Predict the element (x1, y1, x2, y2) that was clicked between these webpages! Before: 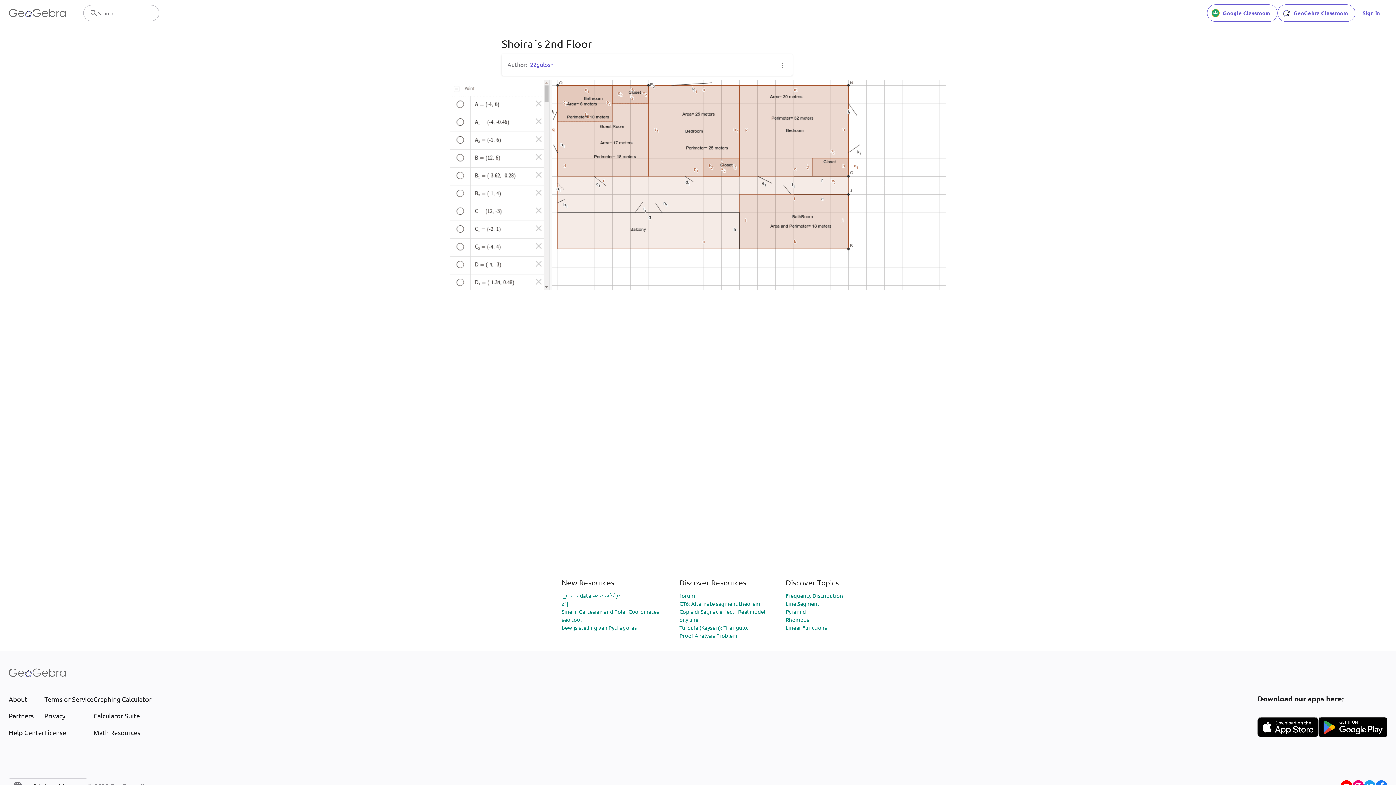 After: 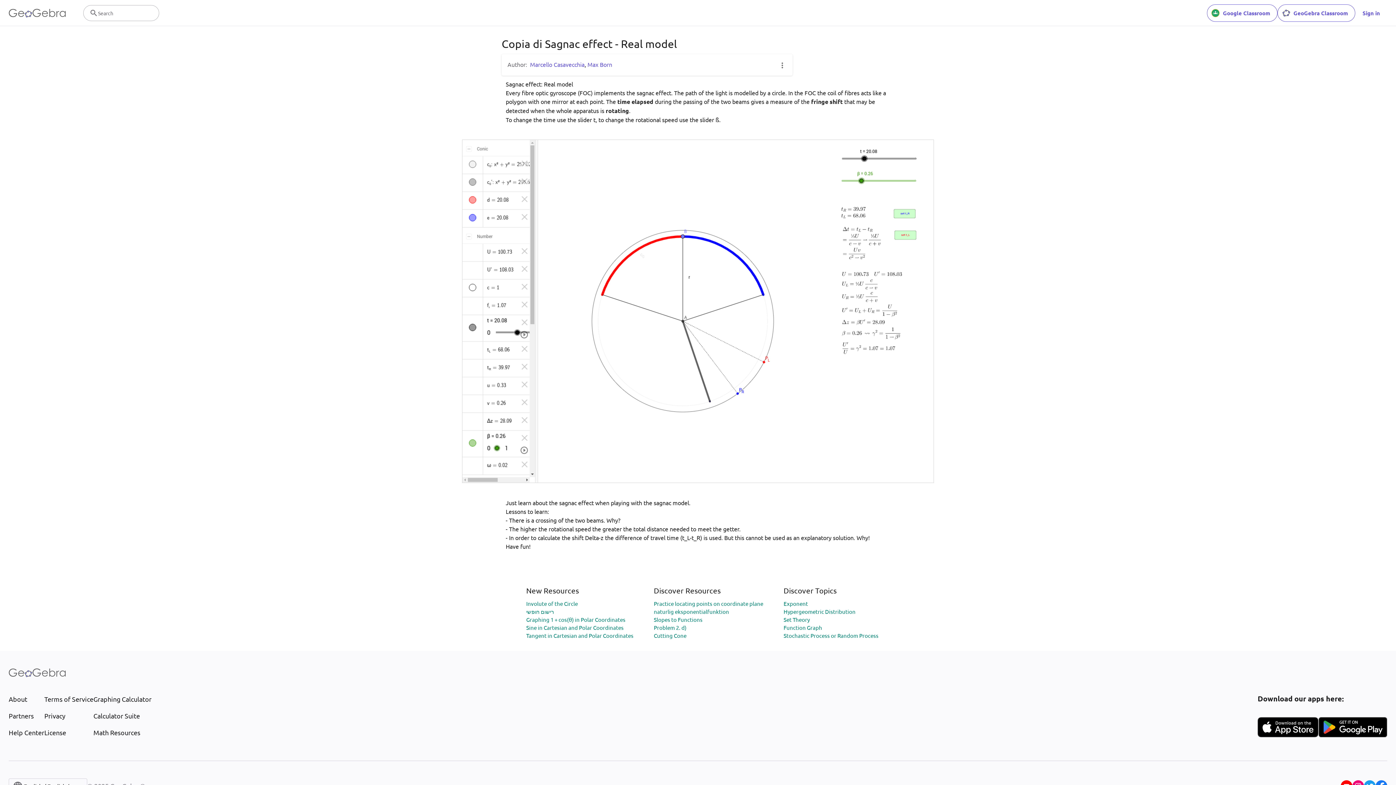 Action: bbox: (679, 608, 765, 615) label: Copia di Sagnac effect - Real model